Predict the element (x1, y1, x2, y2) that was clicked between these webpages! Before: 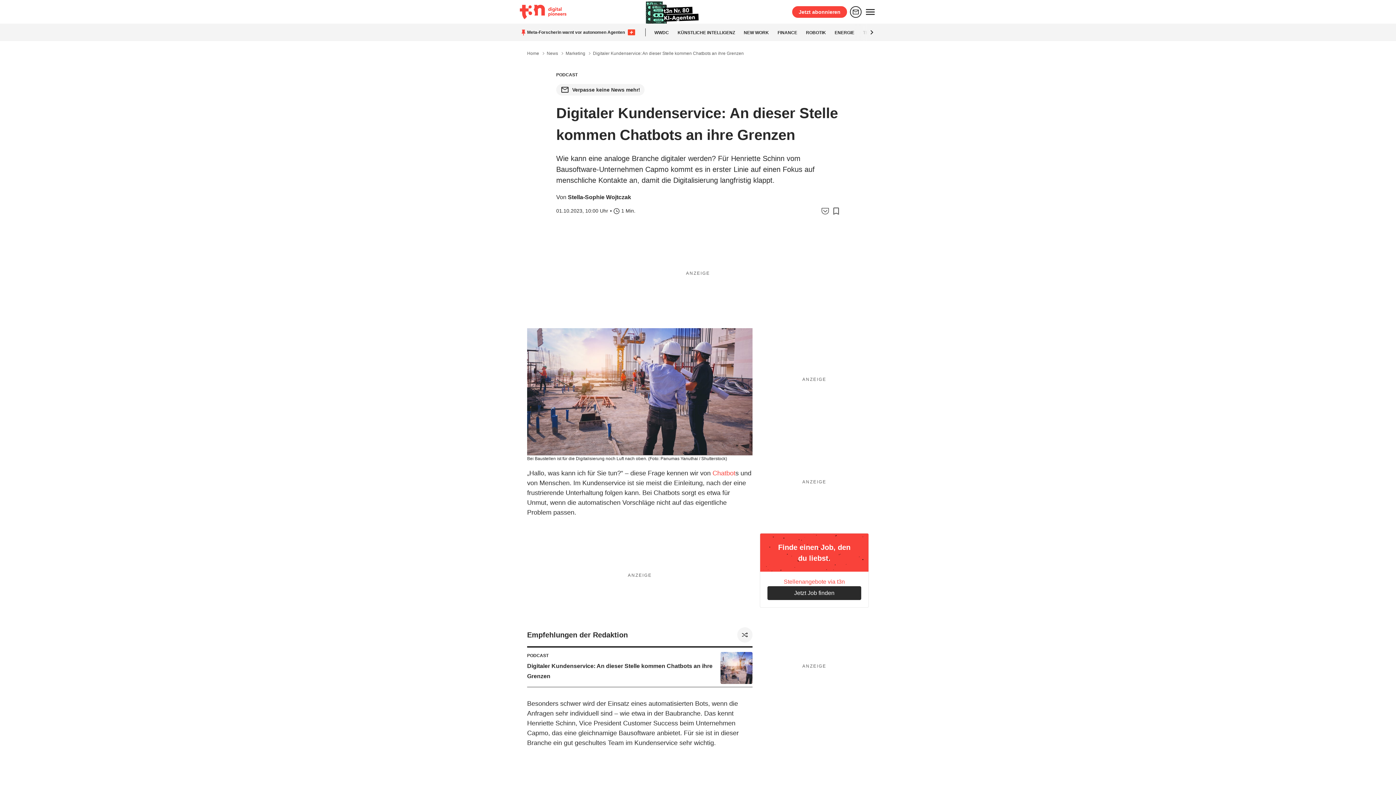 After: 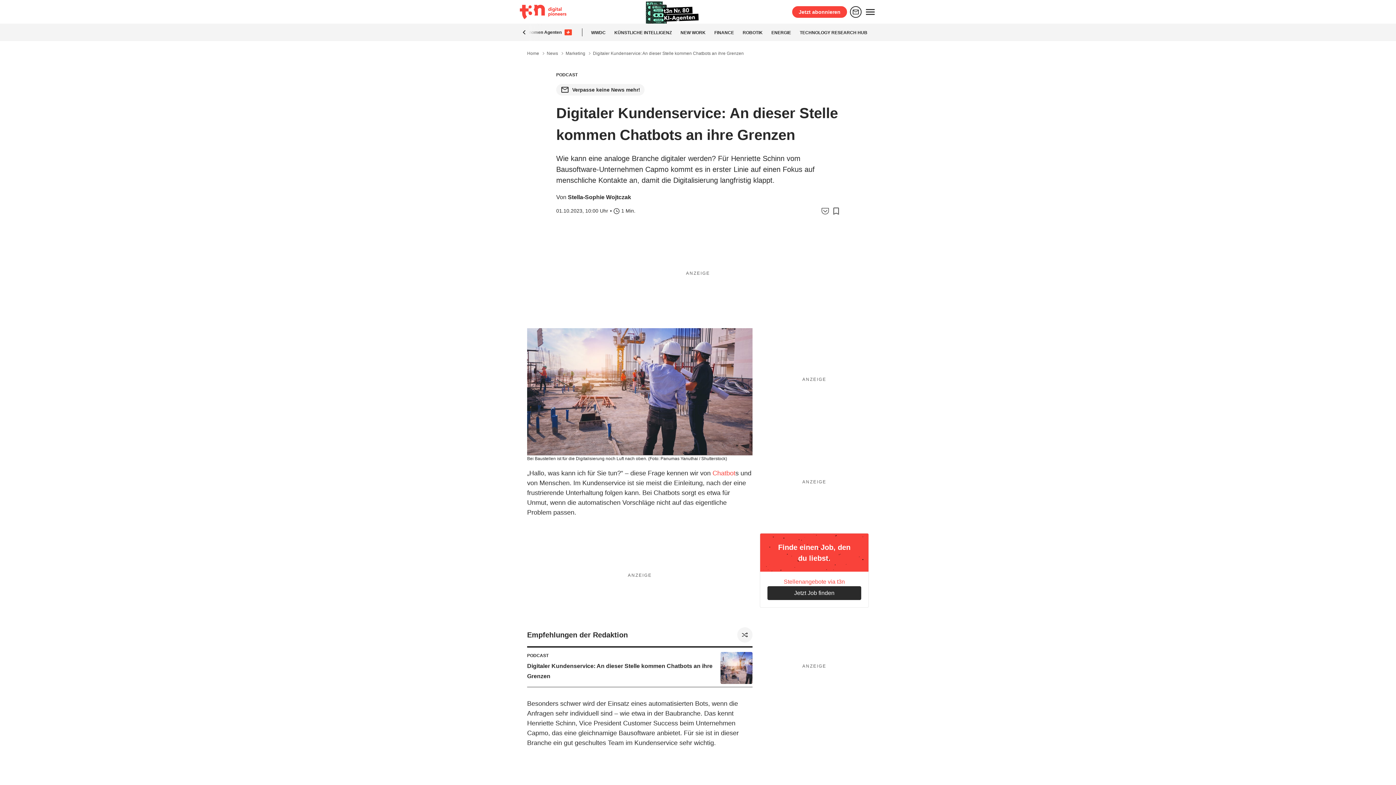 Action: bbox: (867, 23, 876, 41)